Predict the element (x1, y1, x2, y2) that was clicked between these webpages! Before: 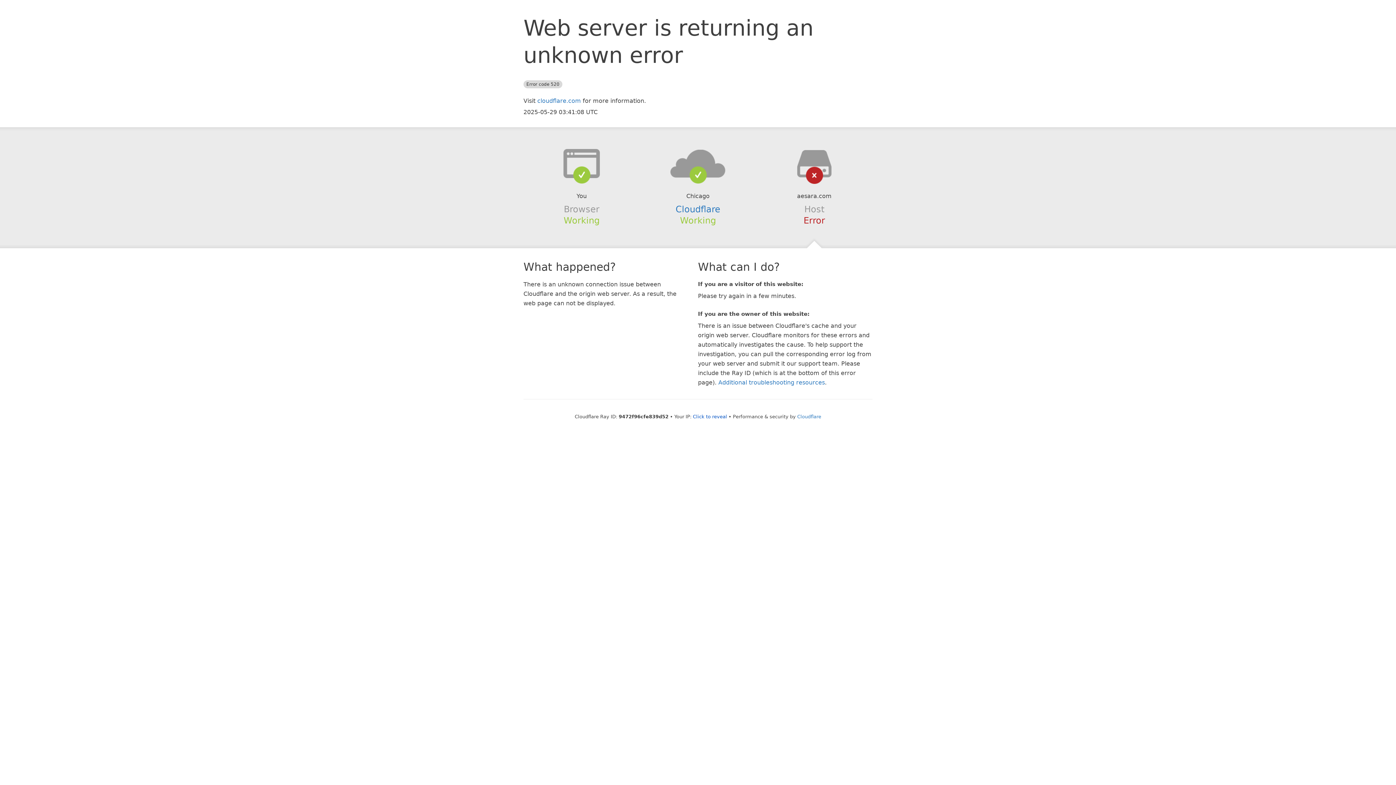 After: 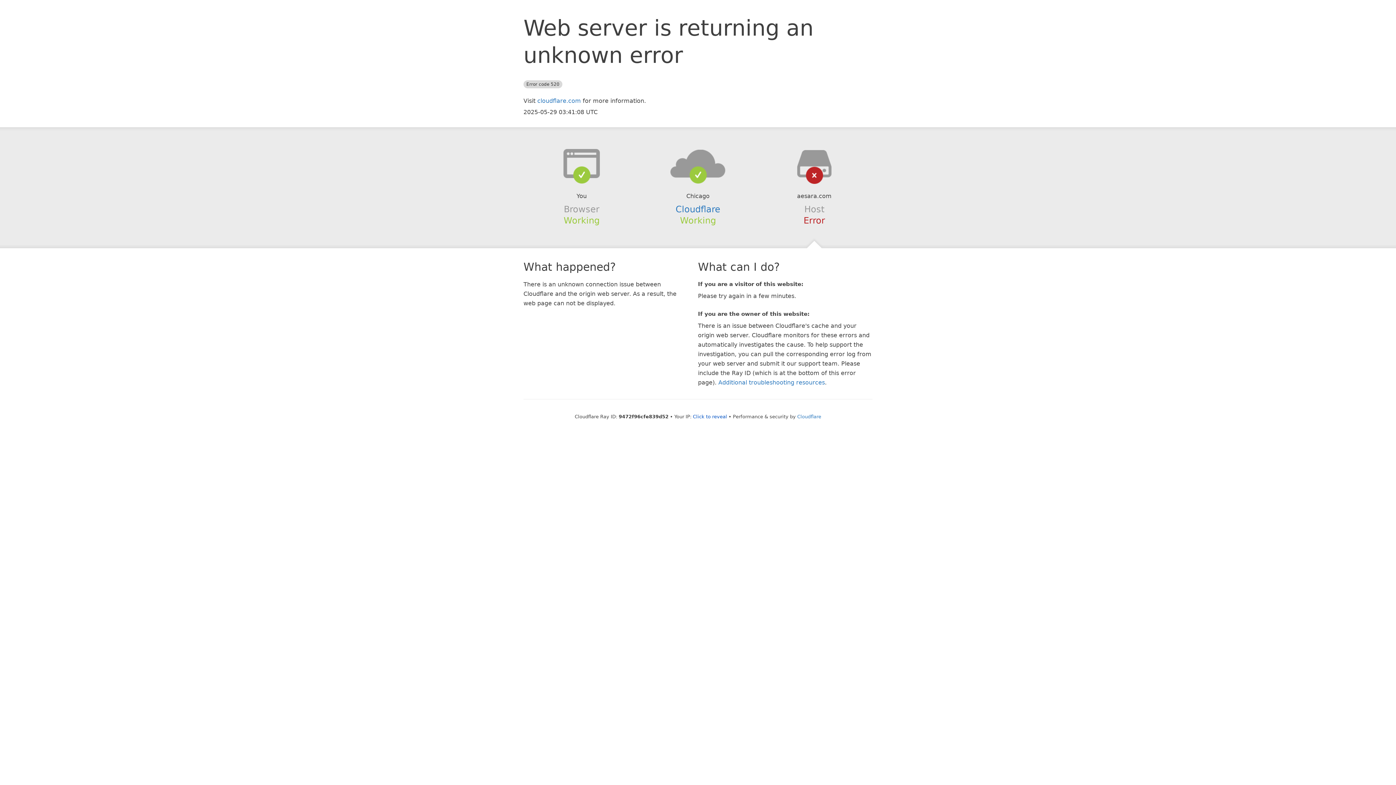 Action: bbox: (639, 148, 756, 178)